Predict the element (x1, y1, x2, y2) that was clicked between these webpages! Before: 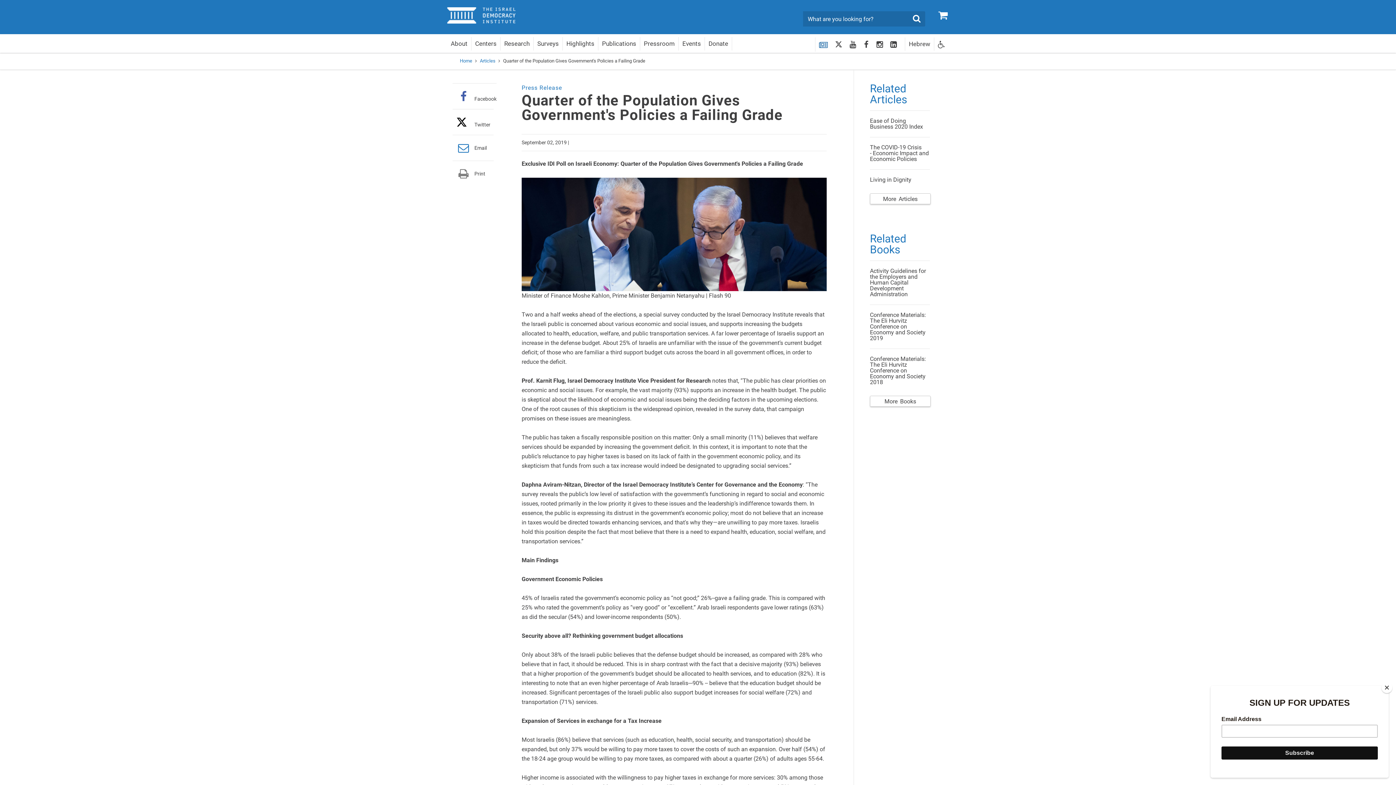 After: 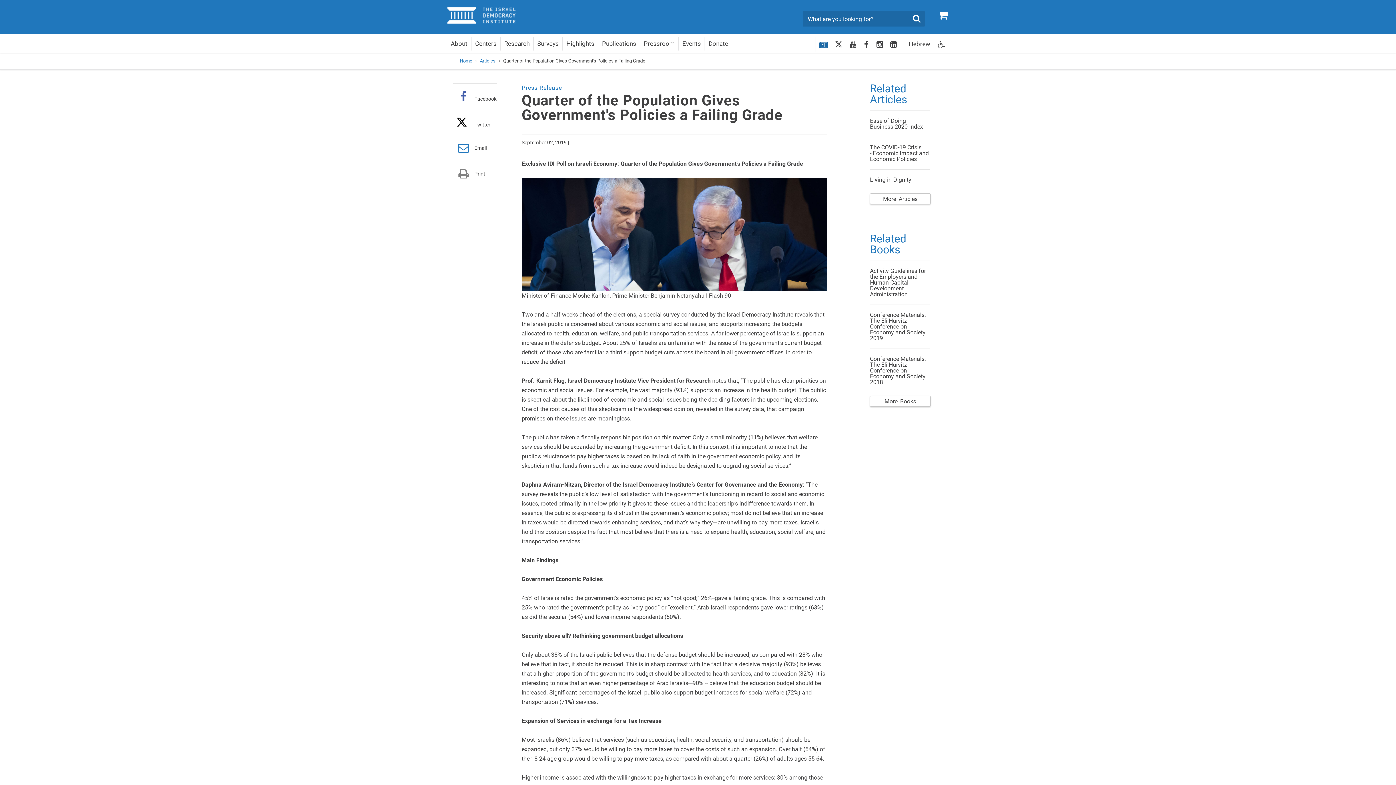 Action: label: Close bbox: (1381, 682, 1392, 693)